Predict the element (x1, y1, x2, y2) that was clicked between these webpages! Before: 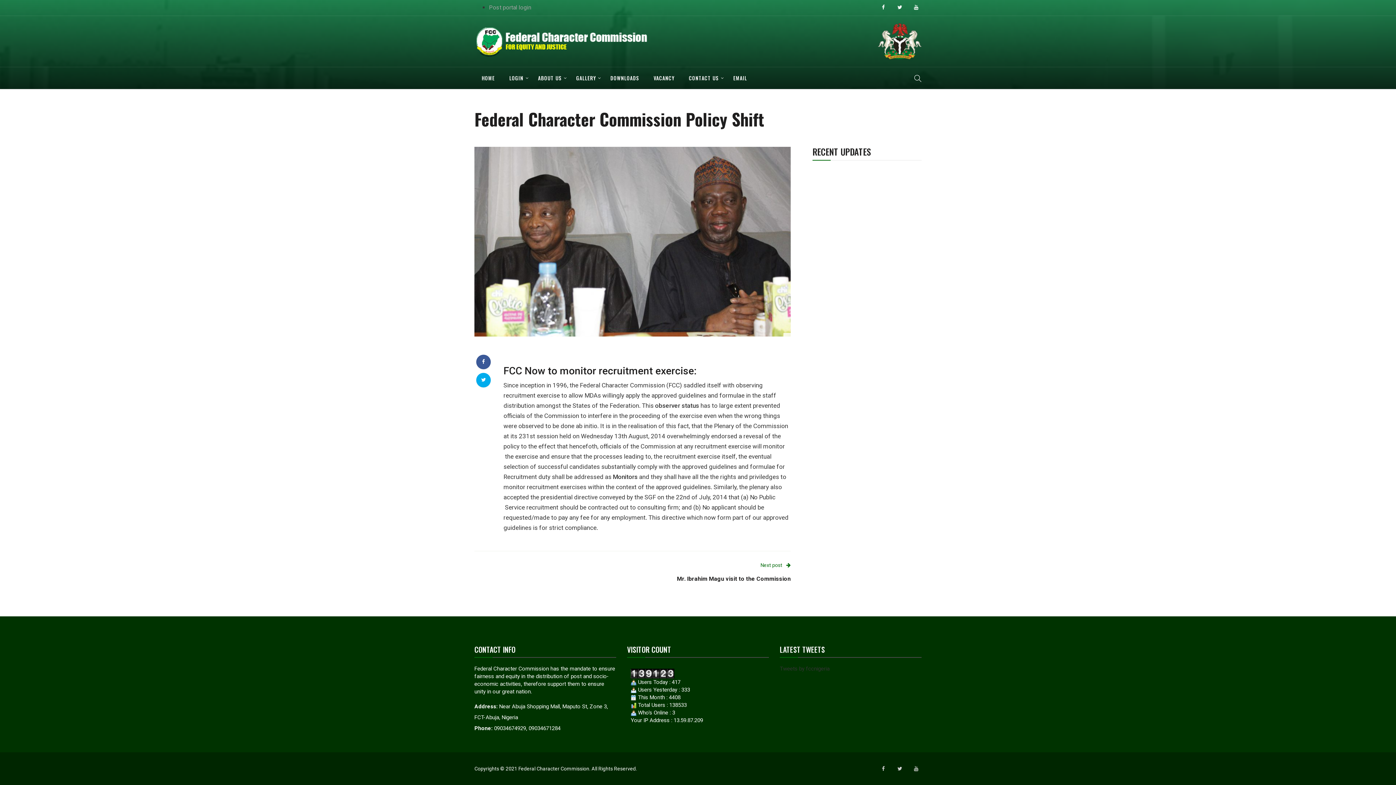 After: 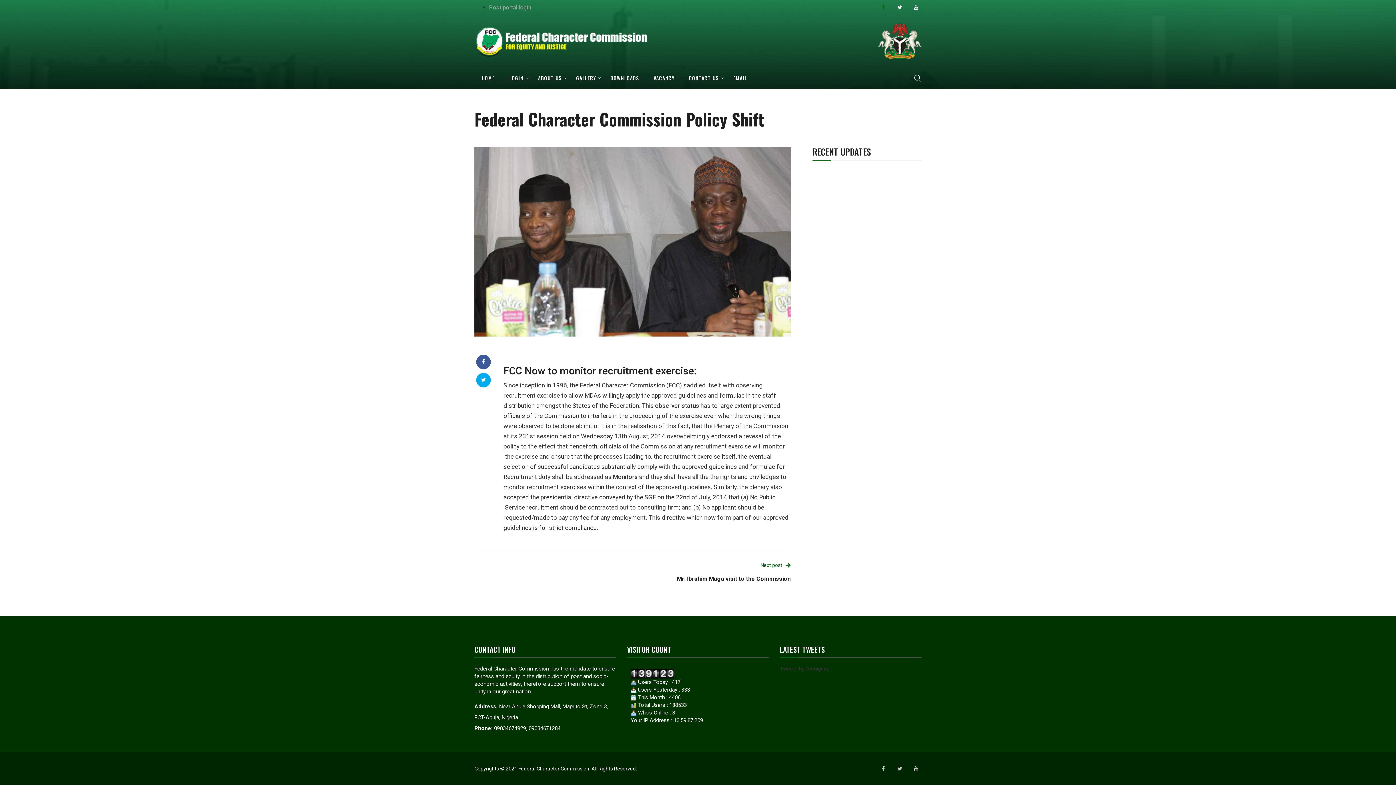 Action: bbox: (878, 1, 889, 12)